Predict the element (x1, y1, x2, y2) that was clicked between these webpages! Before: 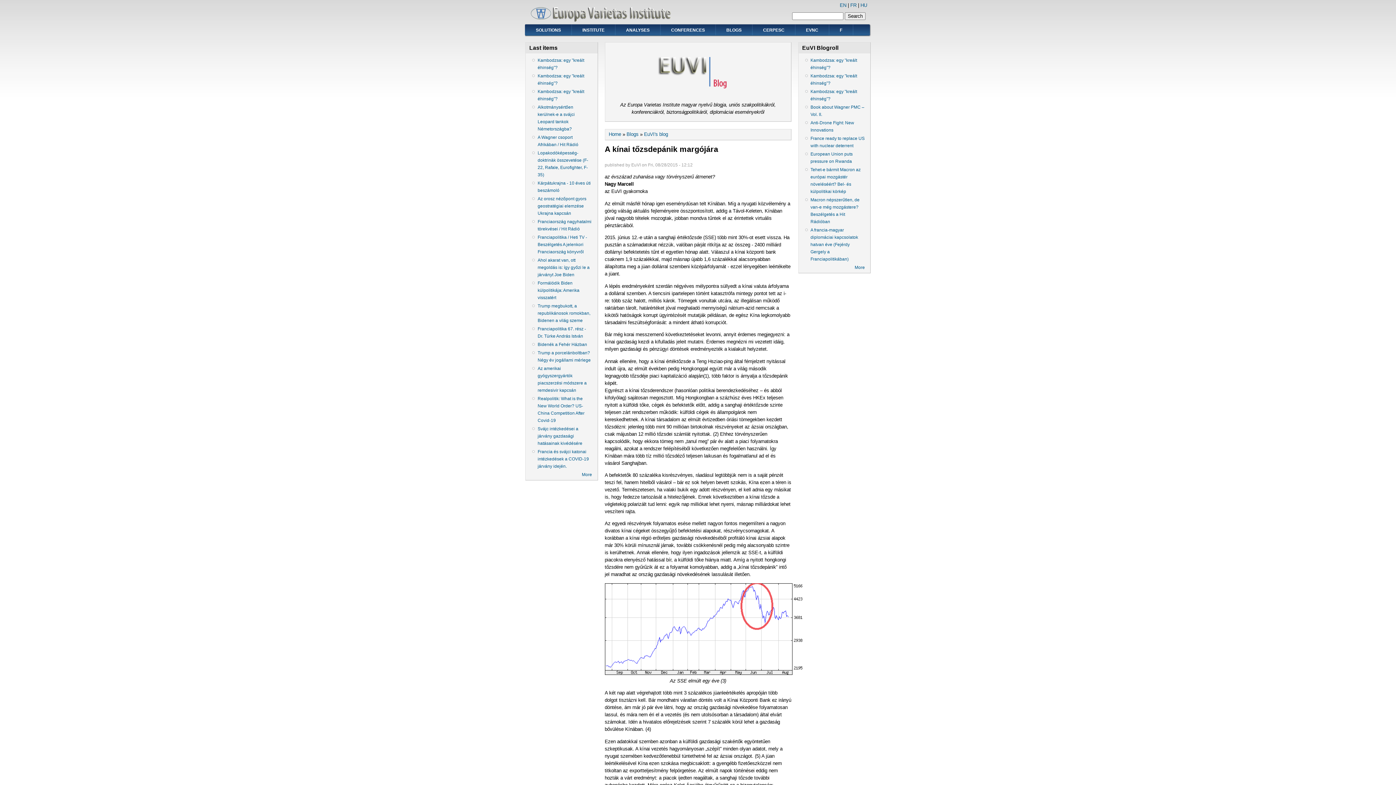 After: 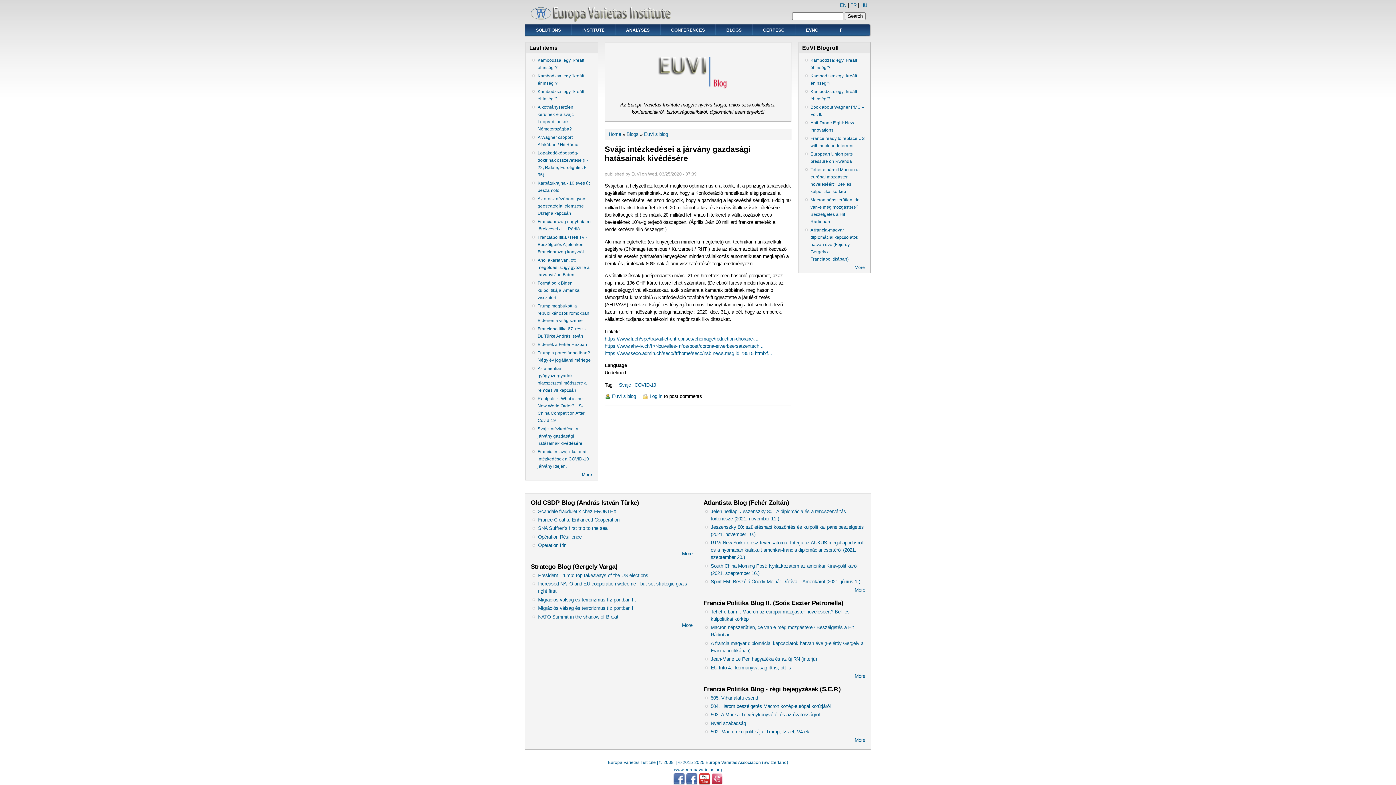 Action: bbox: (537, 426, 582, 446) label: Svájc intézkedései a járvány gazdasági hatásainak kivédésére